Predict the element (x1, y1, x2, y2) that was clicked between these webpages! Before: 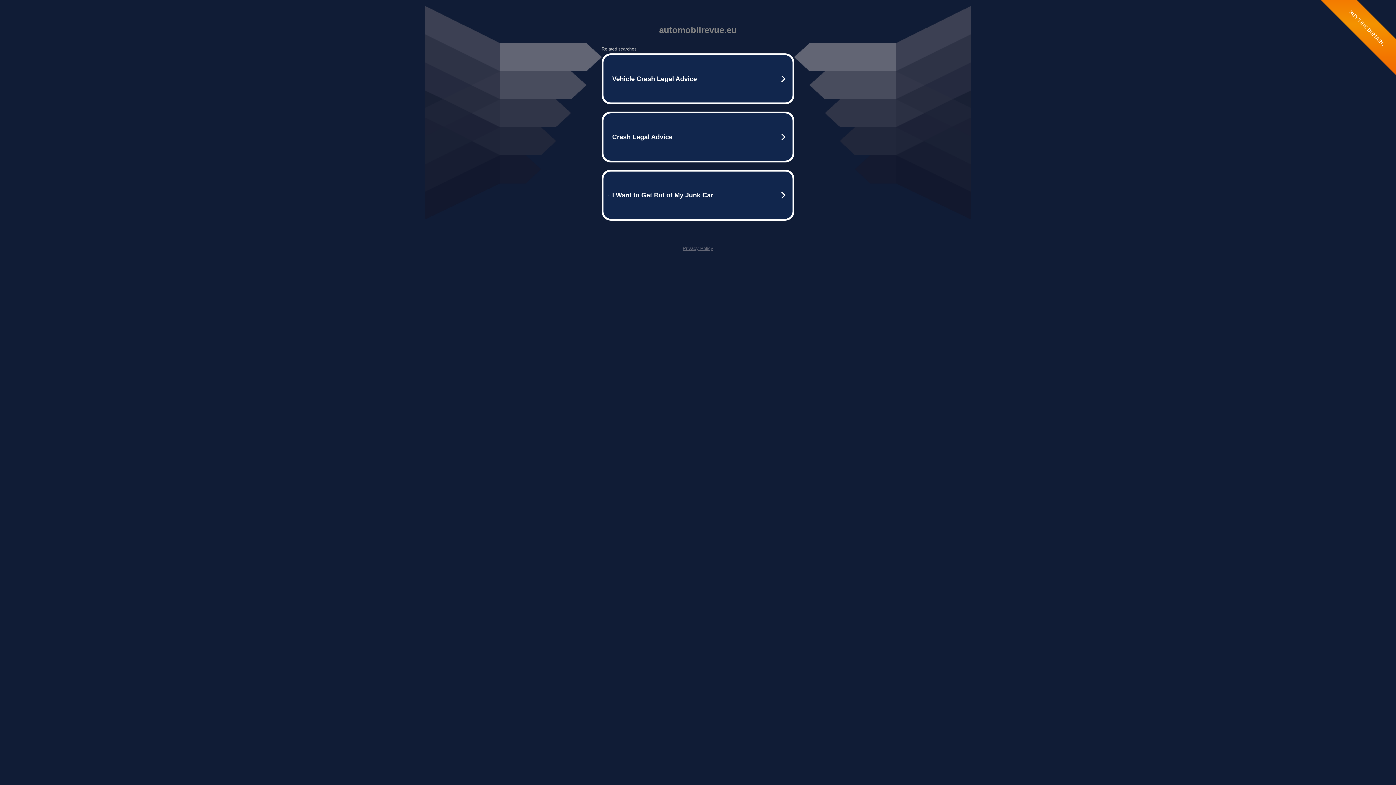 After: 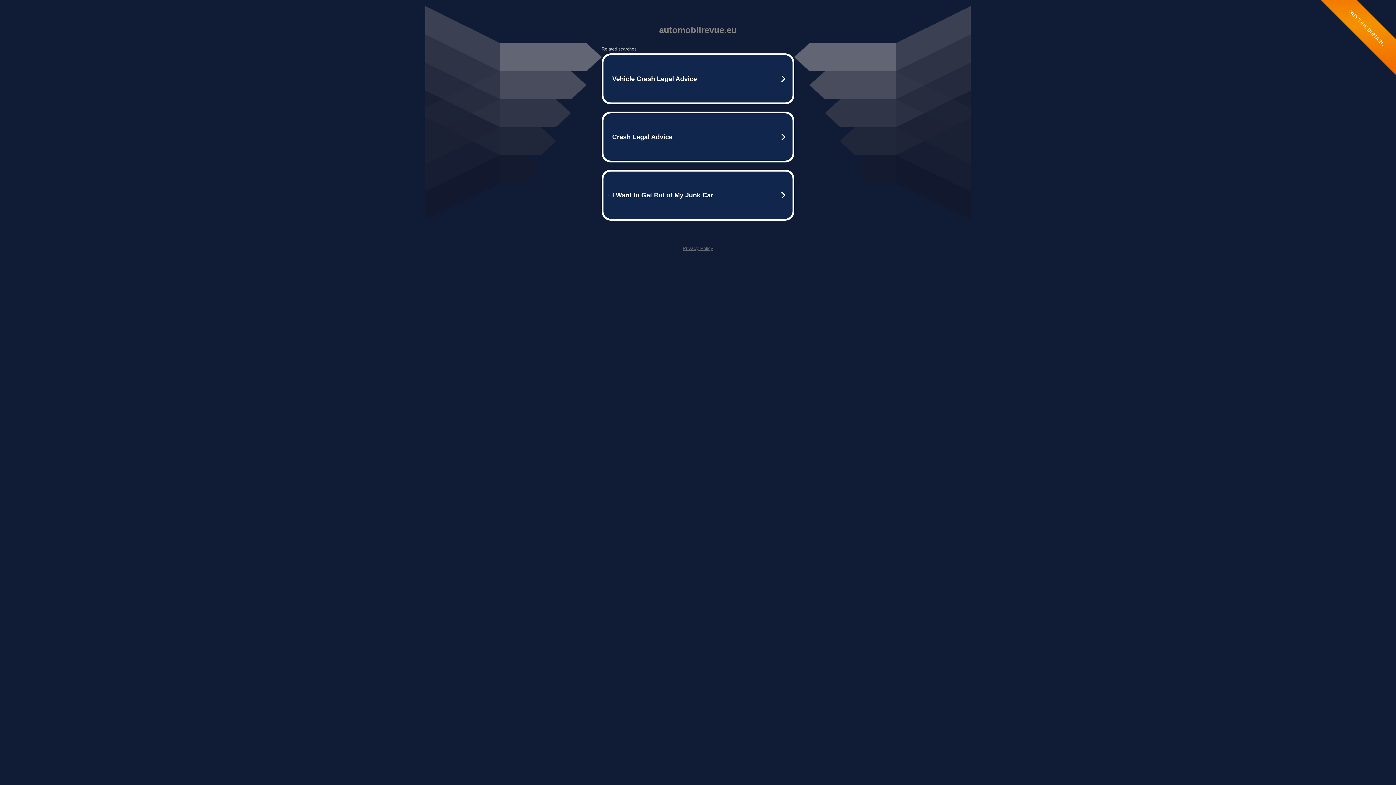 Action: label: Privacy Policy bbox: (682, 245, 713, 251)